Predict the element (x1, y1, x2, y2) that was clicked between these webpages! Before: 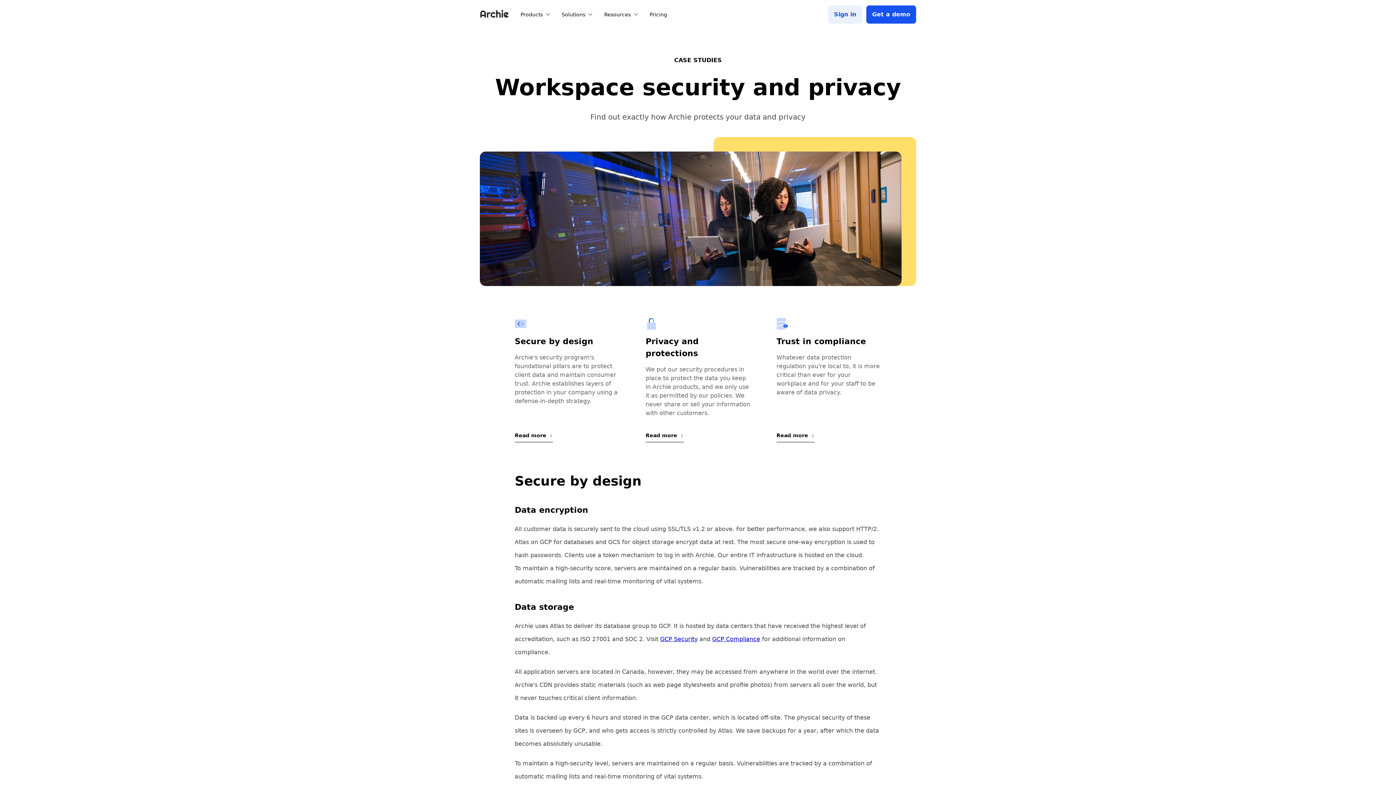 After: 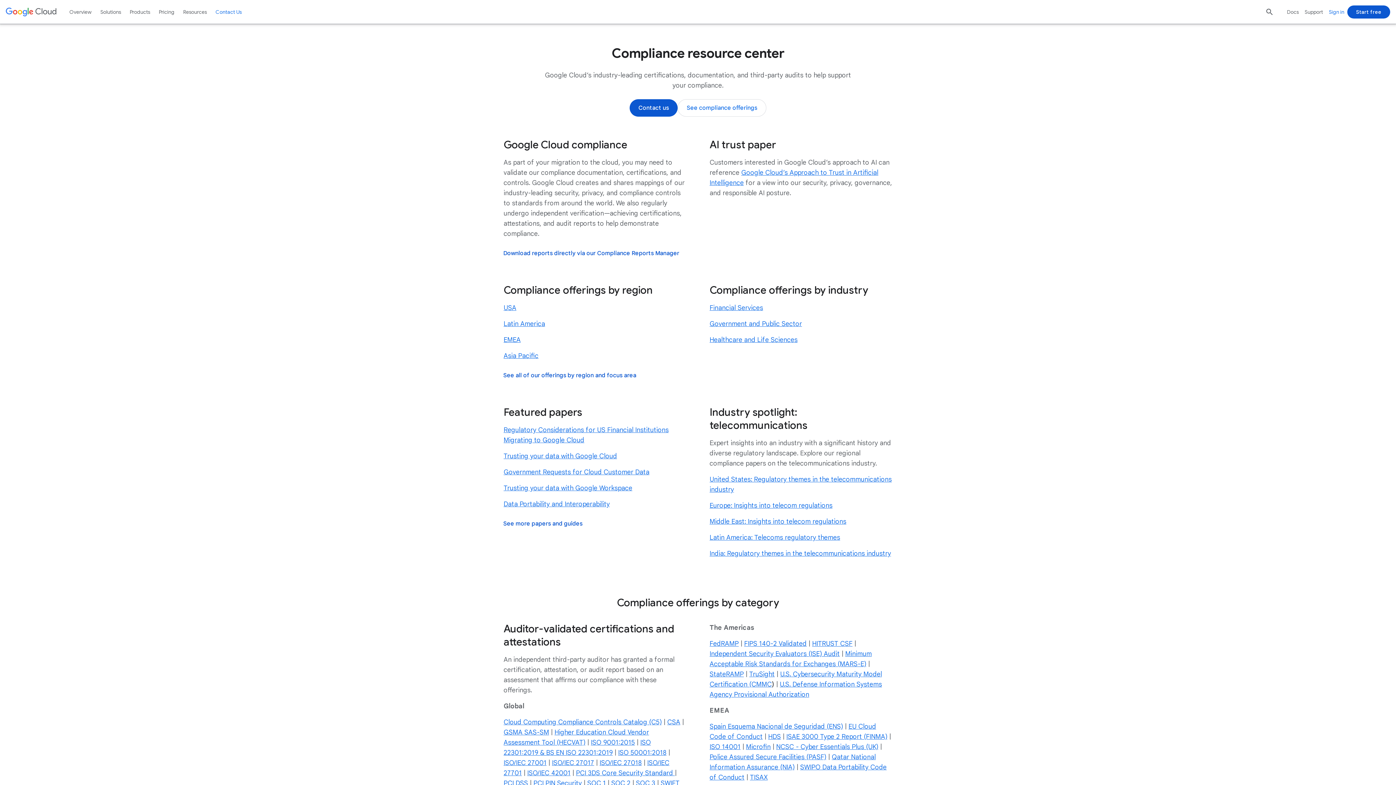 Action: label: GCP Compliance bbox: (712, 636, 760, 642)